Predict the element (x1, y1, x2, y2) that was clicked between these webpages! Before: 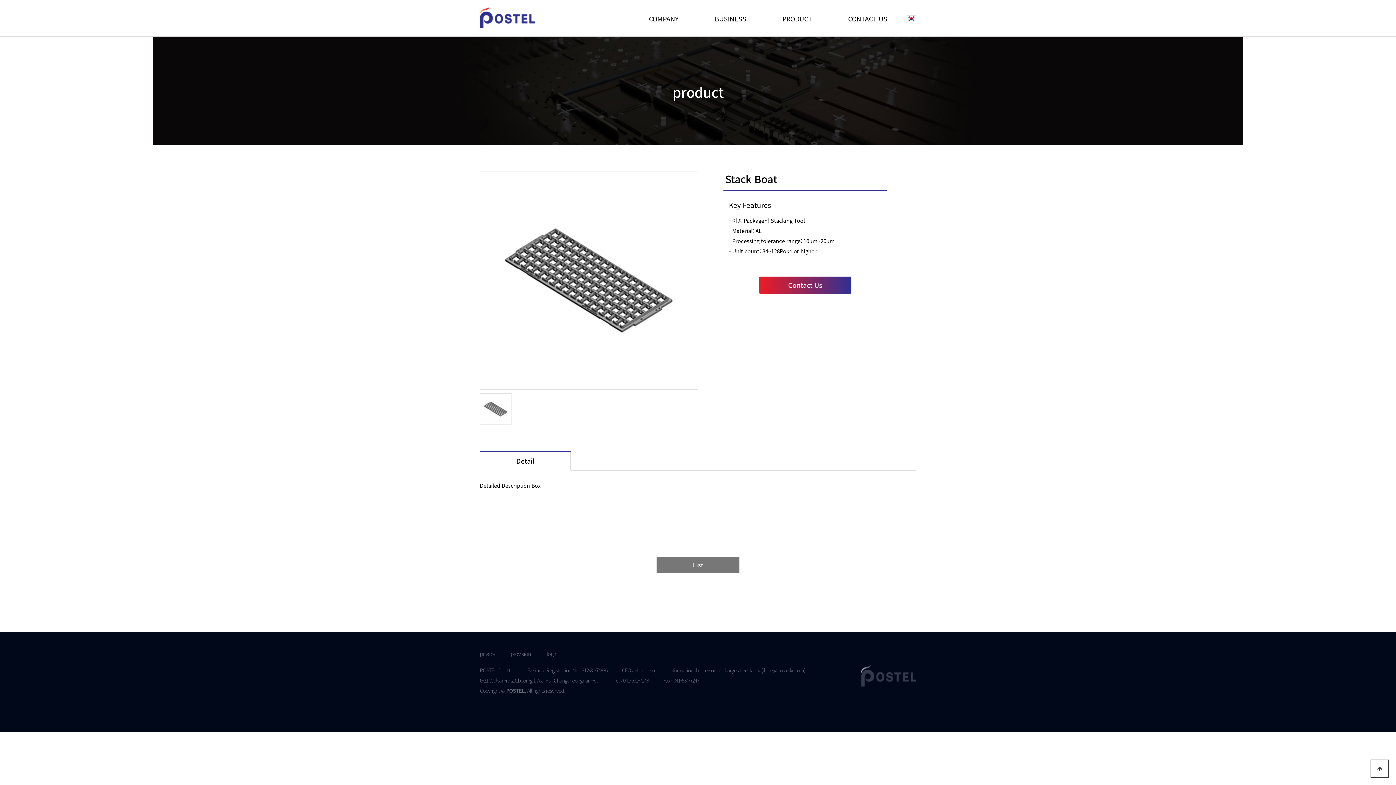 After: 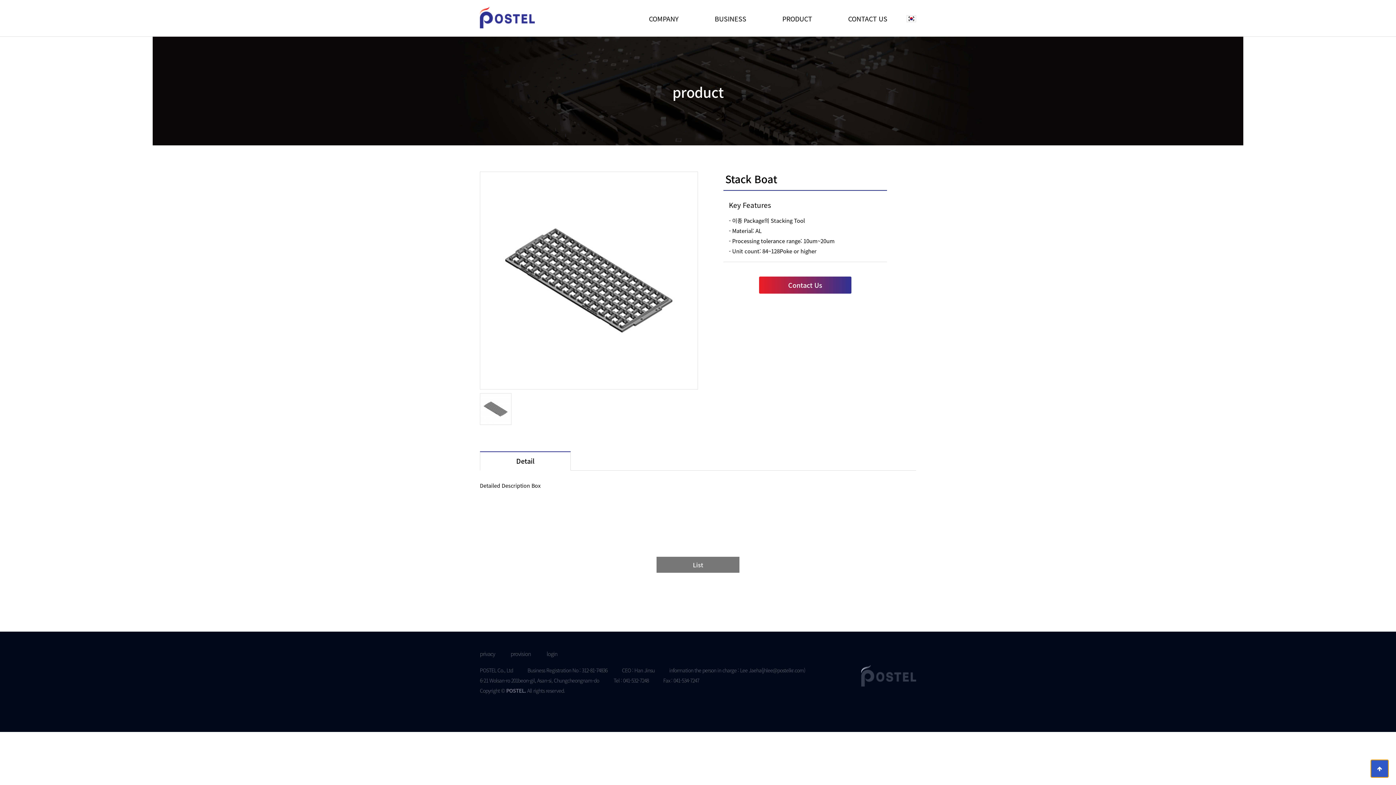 Action: bbox: (1370, 760, 1389, 778) label: 상단으로